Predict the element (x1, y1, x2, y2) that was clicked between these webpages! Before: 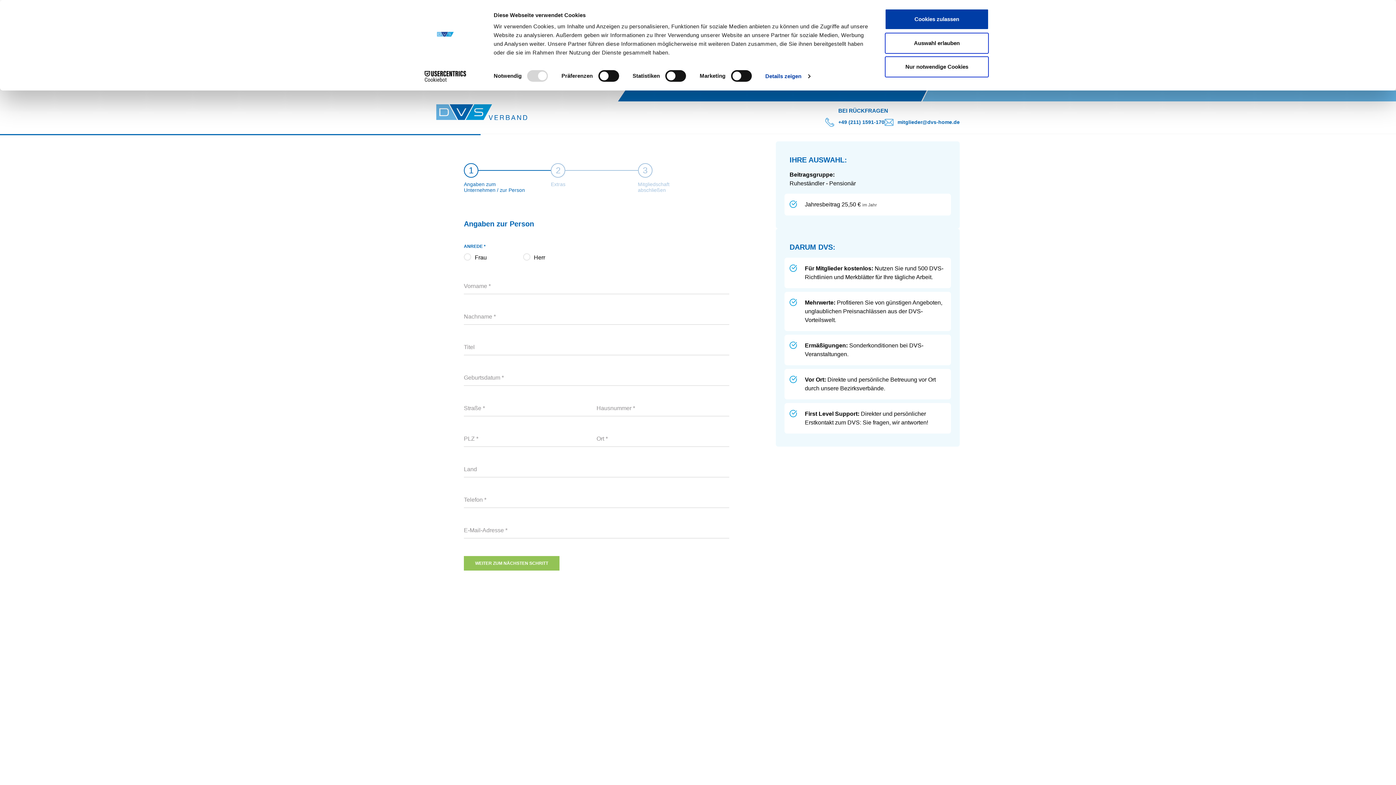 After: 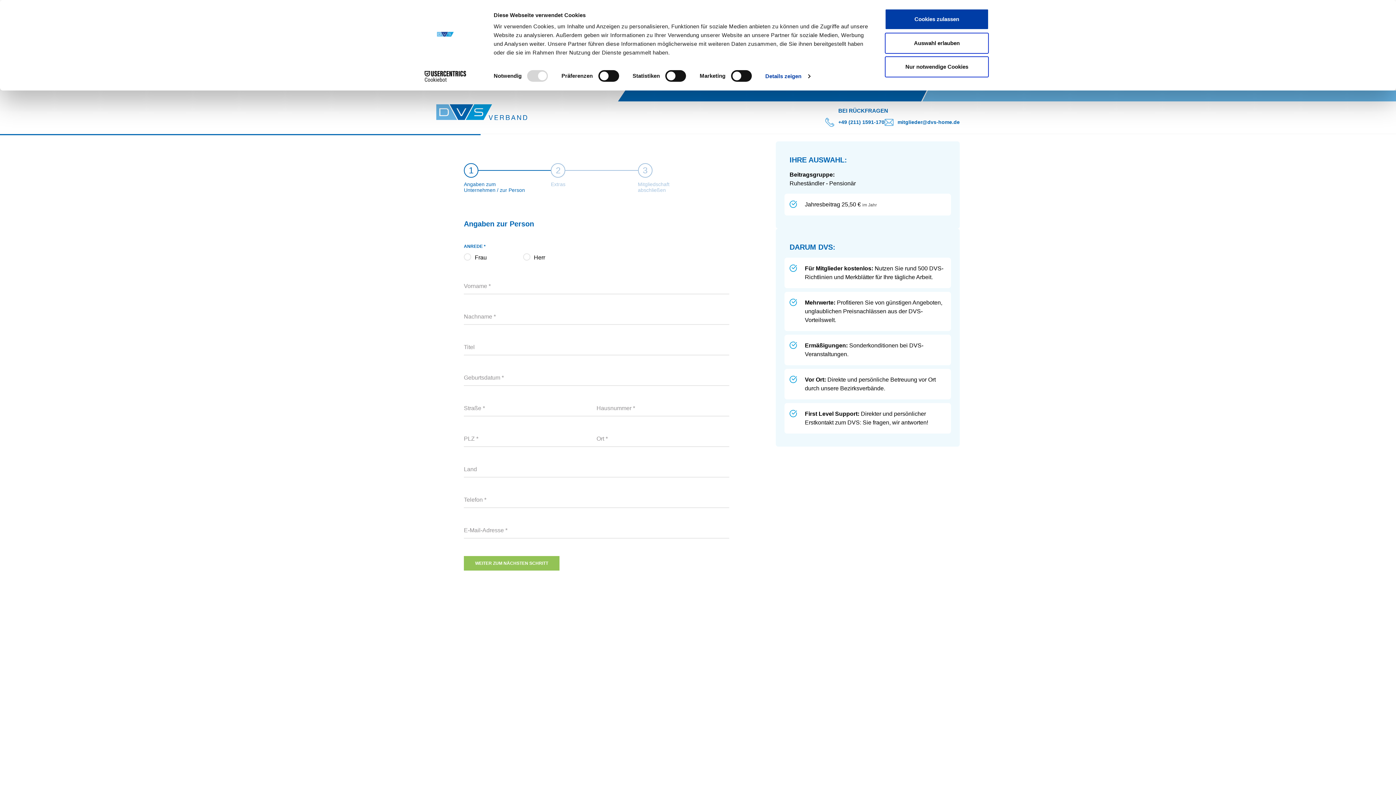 Action: label: Cookiebot - opens in a new window bbox: (413, 70, 477, 81)